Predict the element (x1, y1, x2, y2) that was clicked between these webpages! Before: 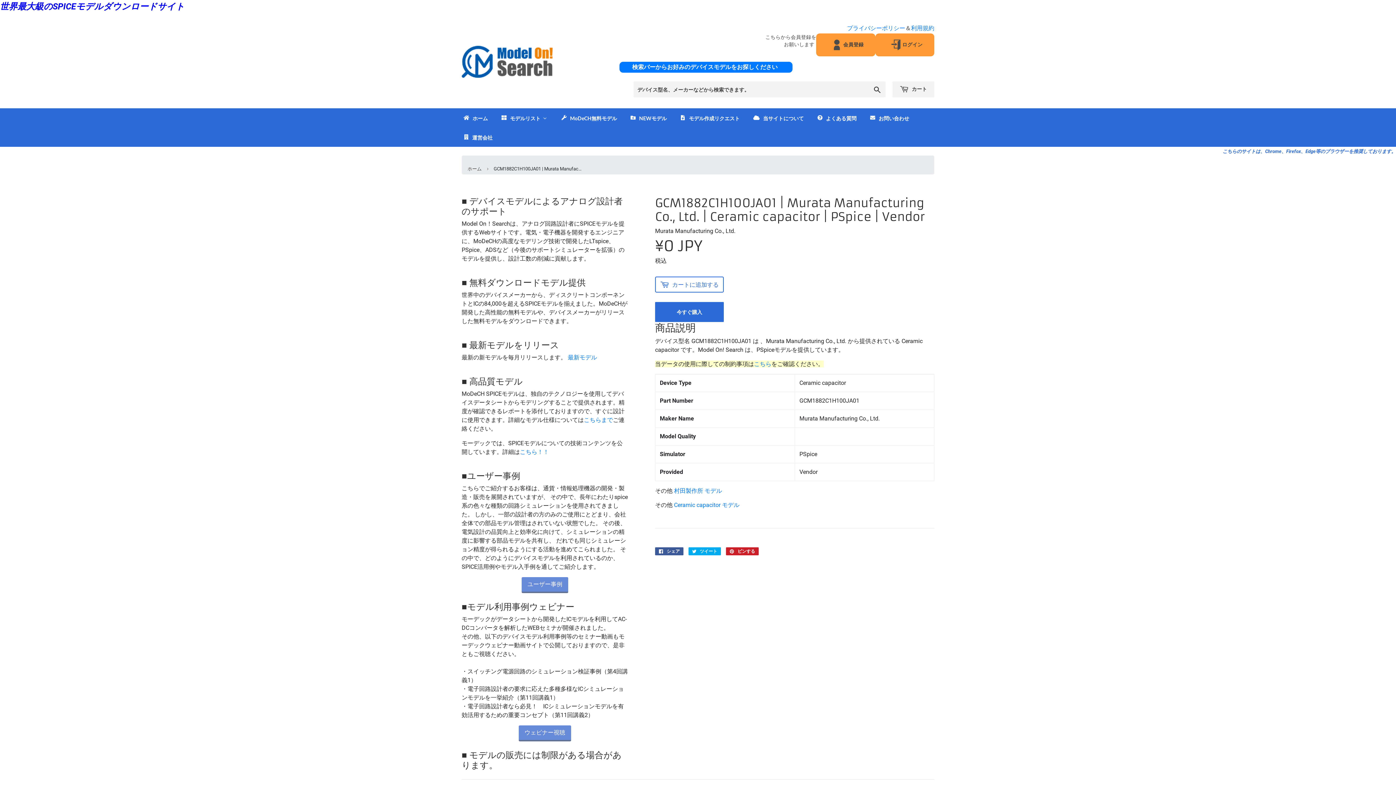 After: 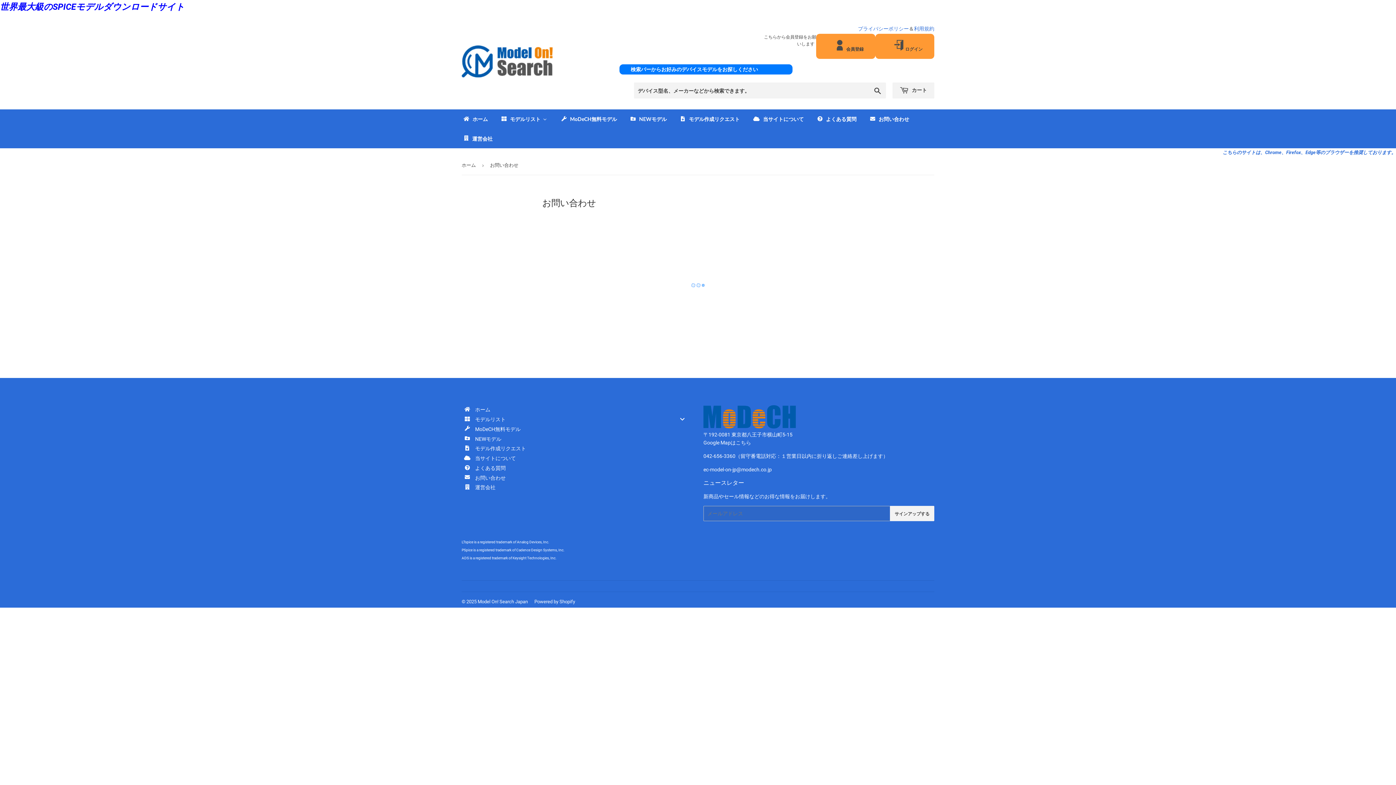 Action: label: こちらまで bbox: (584, 416, 613, 423)